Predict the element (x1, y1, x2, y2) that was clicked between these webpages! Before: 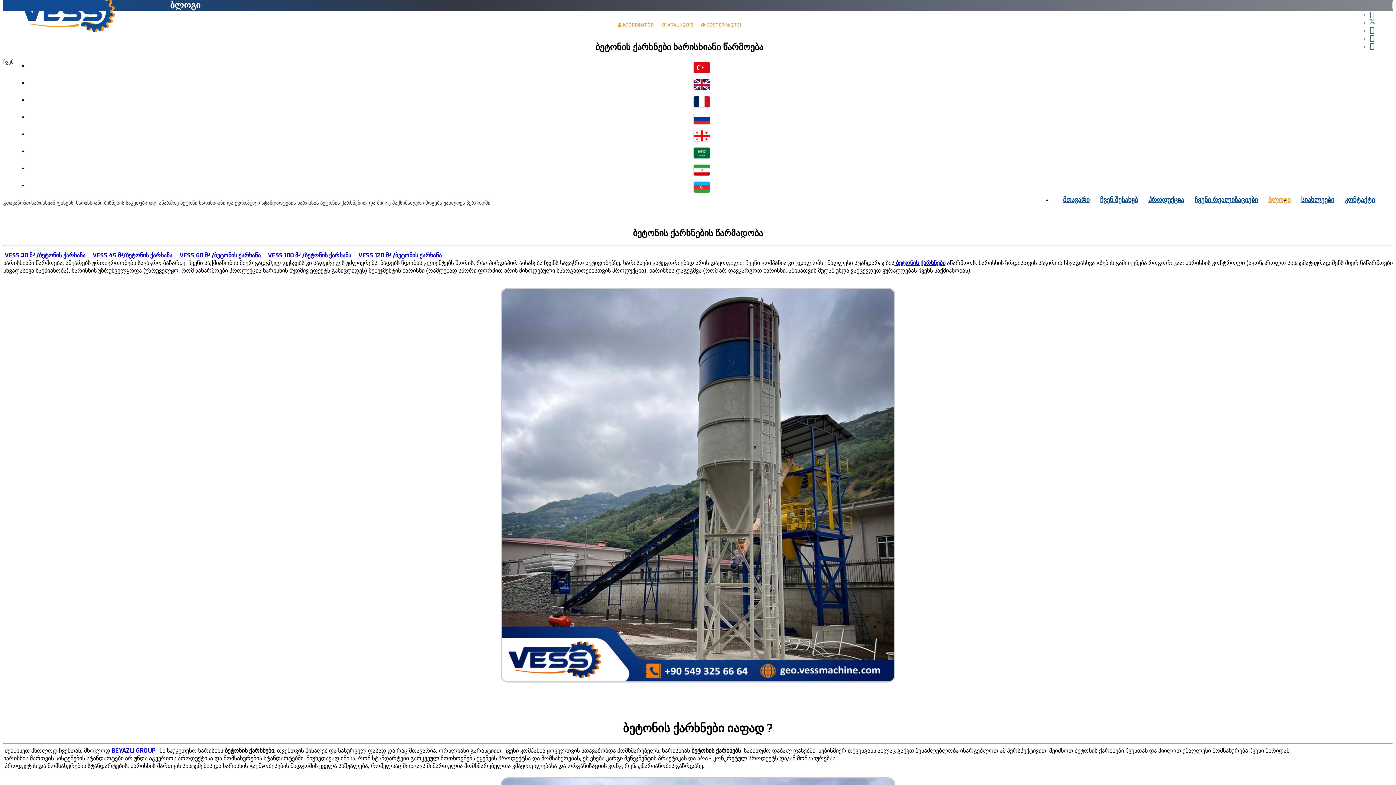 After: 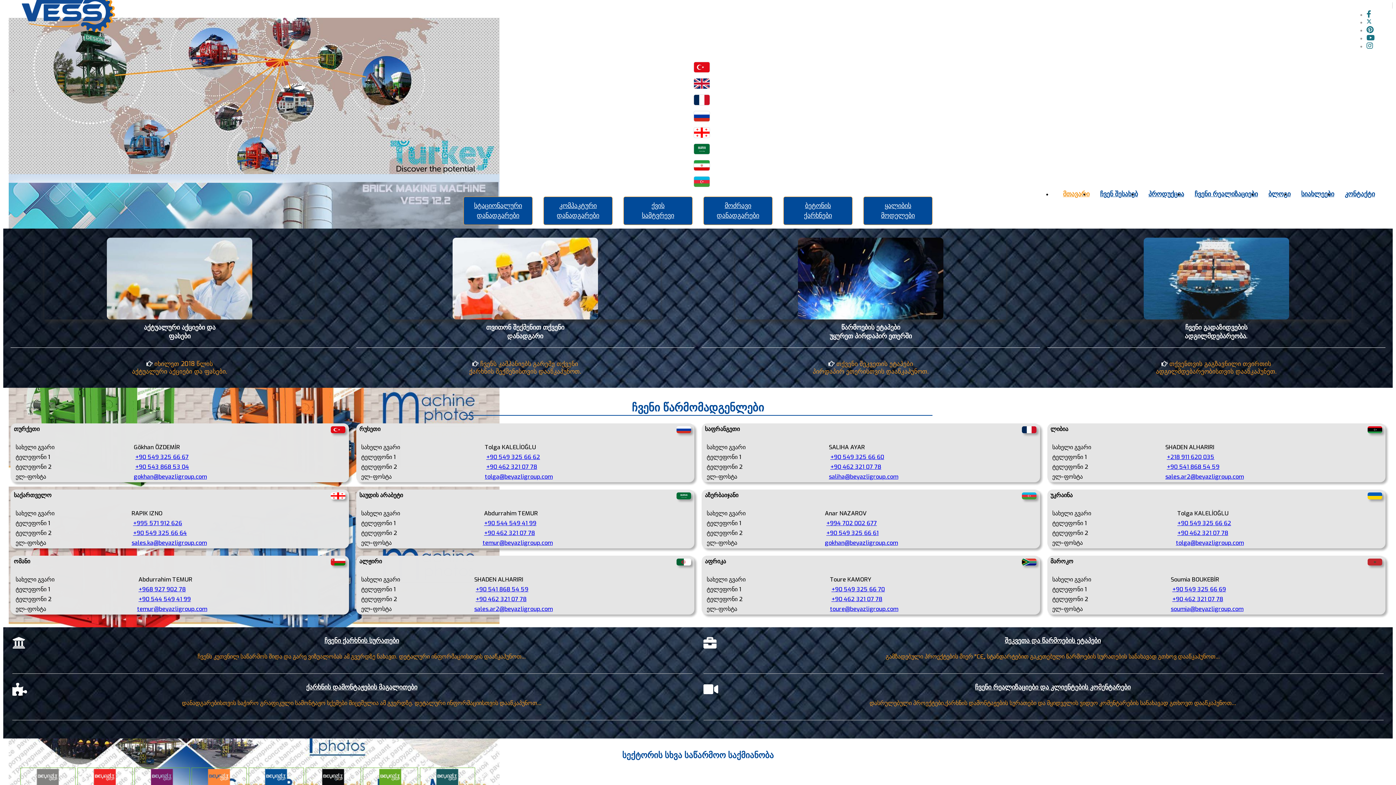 Action: bbox: (28, 130, 1375, 141)